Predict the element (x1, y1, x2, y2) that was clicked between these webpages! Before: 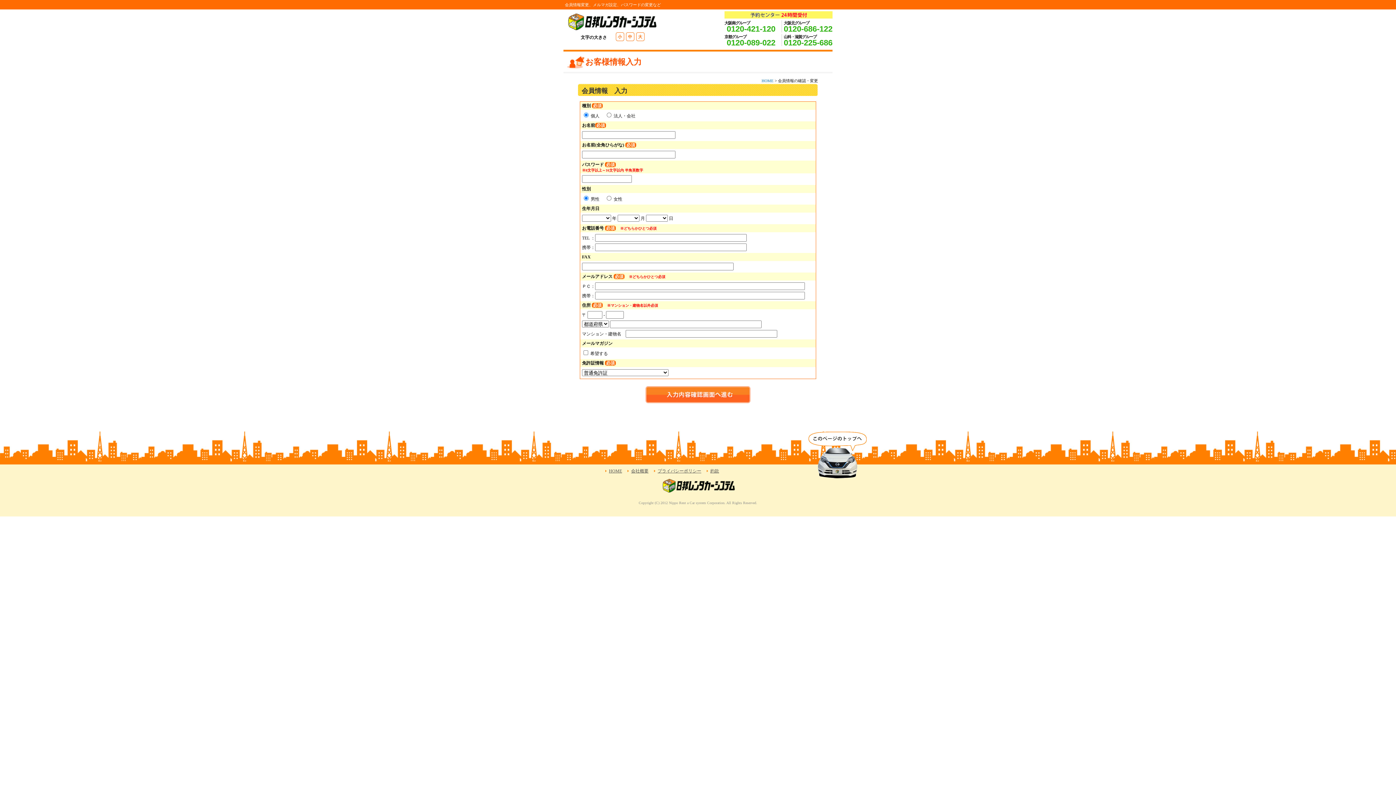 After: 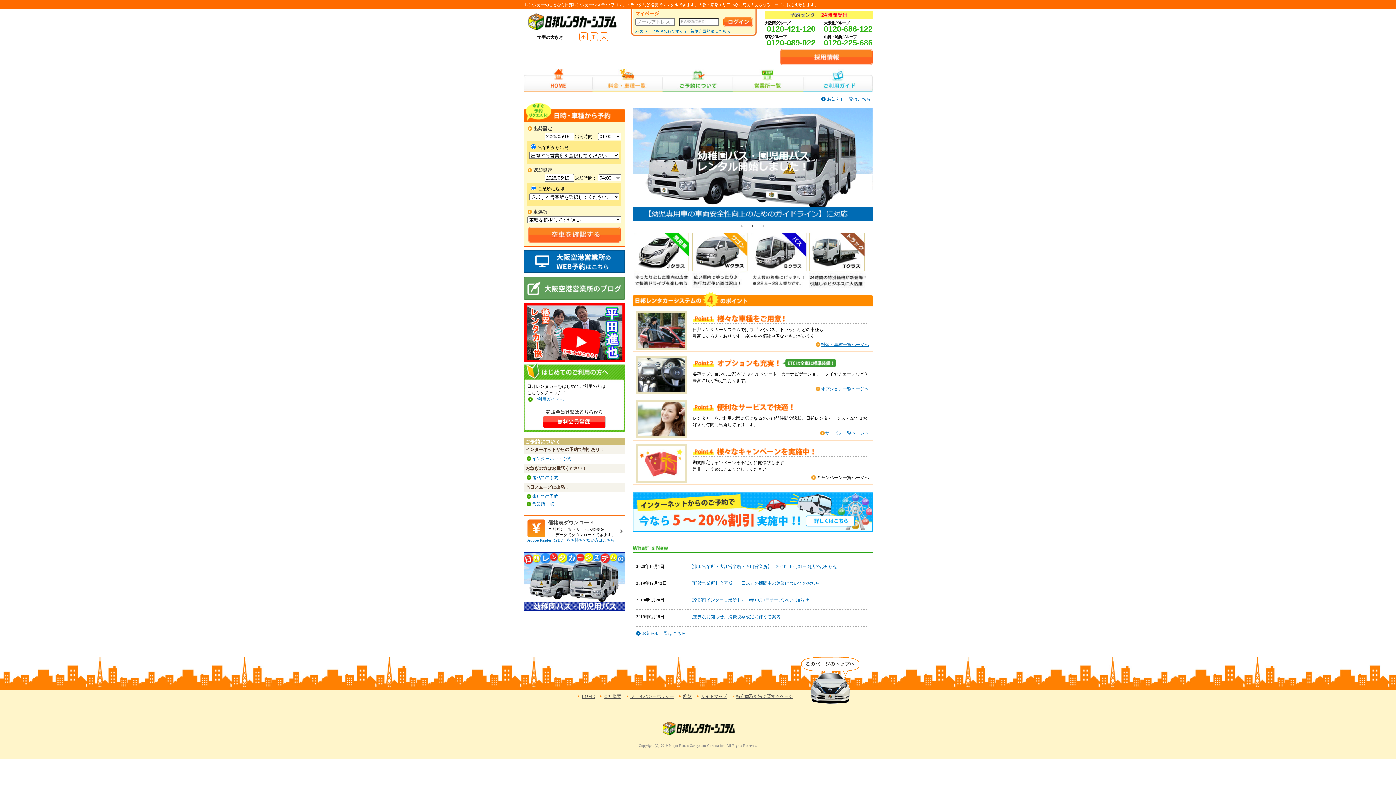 Action: bbox: (567, 26, 658, 31)